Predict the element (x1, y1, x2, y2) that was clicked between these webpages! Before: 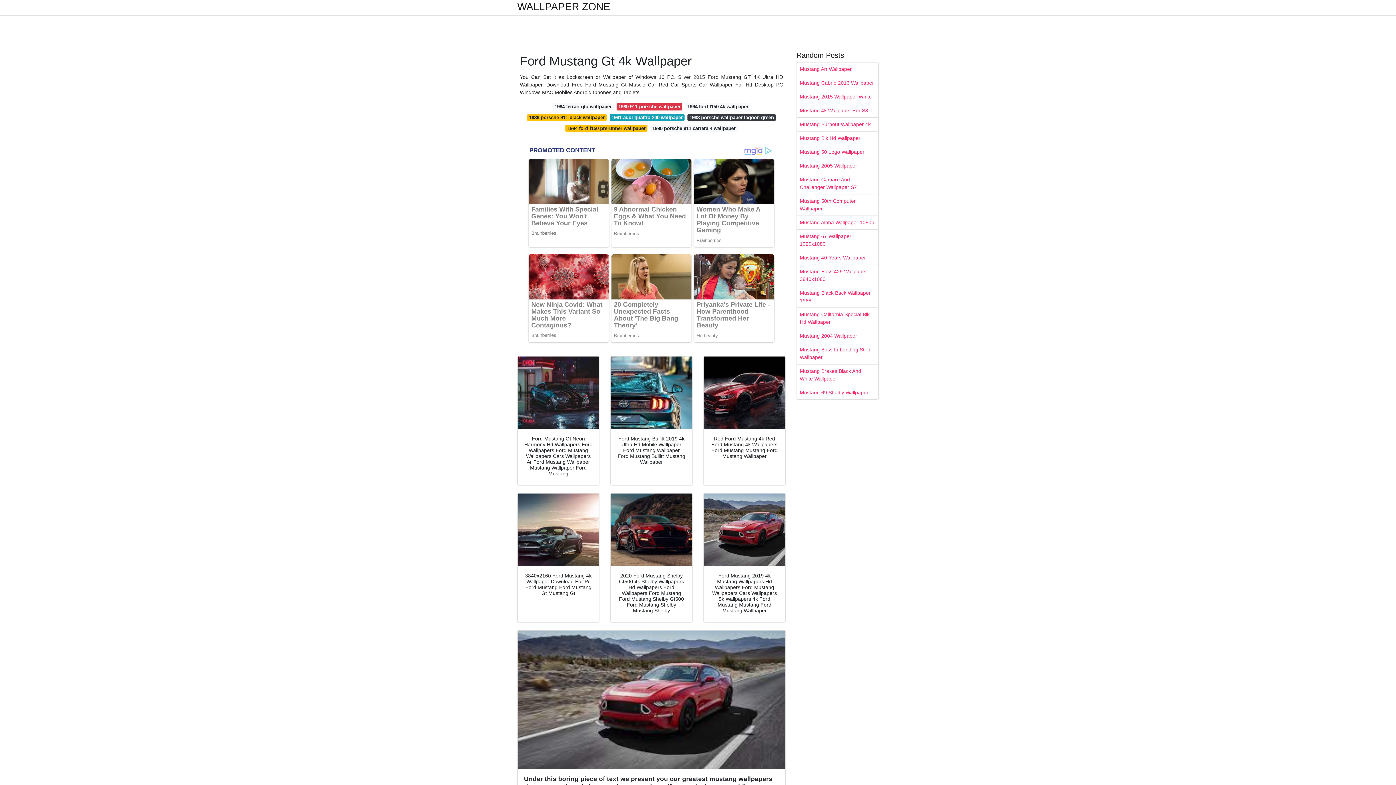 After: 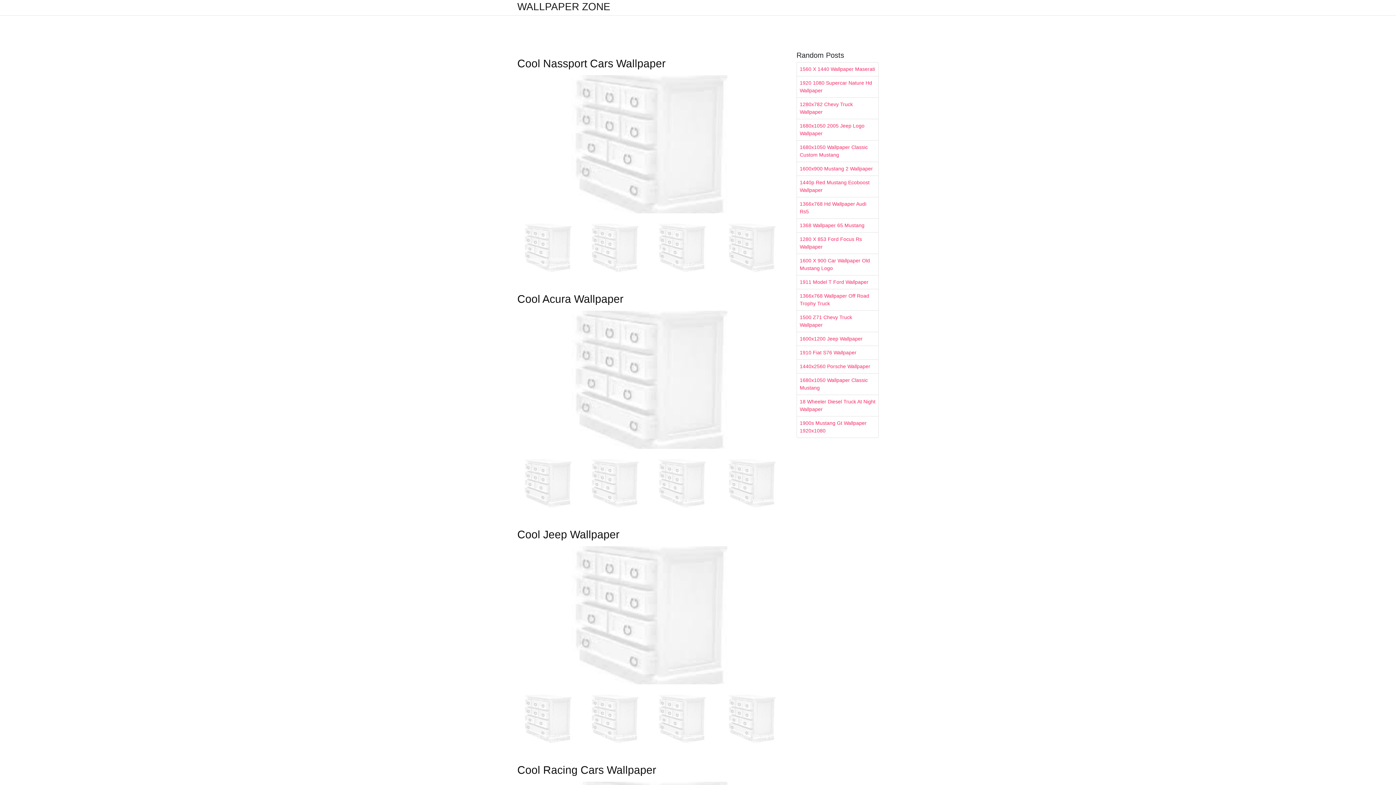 Action: bbox: (797, 286, 878, 307) label: Mustang Black Back Wallpaper 1968